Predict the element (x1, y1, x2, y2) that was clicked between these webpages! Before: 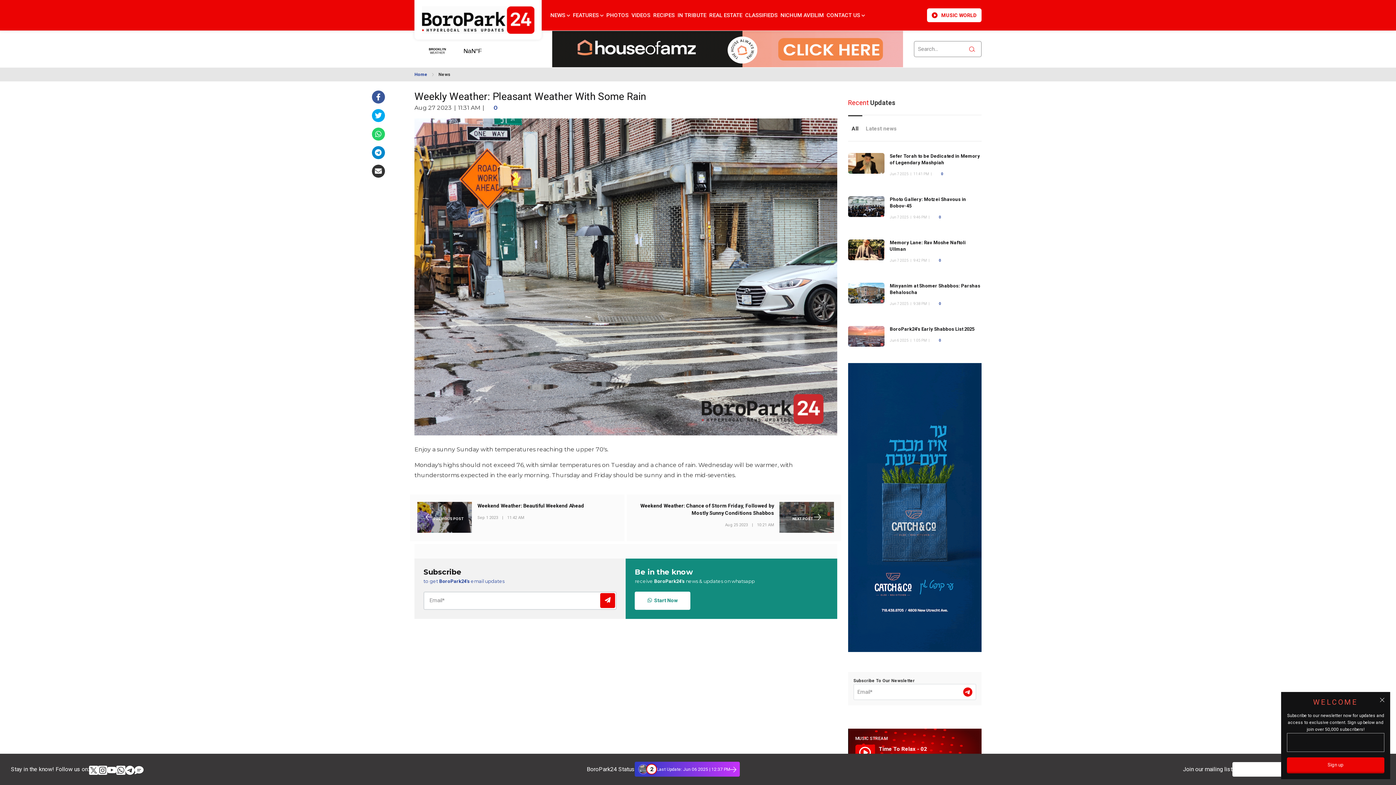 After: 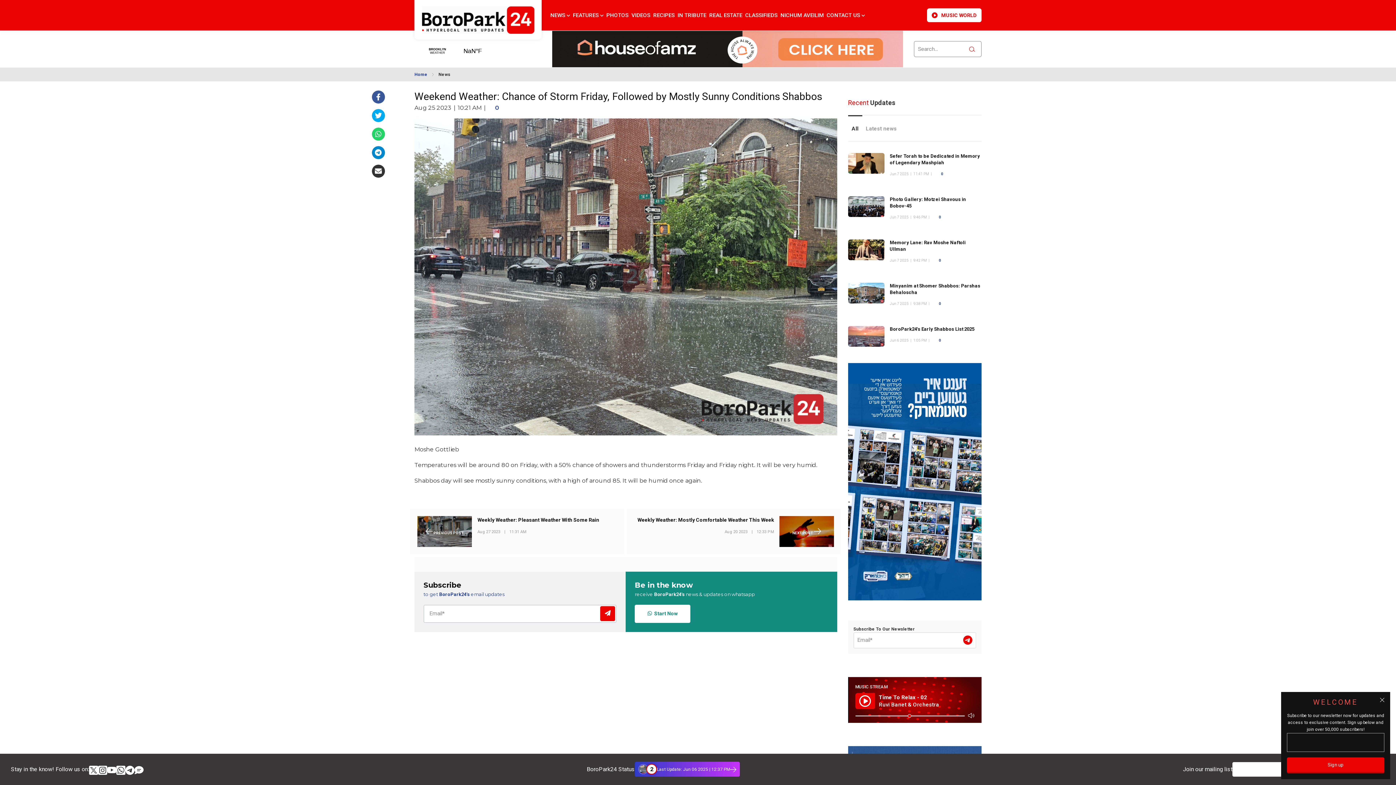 Action: label: NEXT POST  bbox: (779, 502, 834, 533)